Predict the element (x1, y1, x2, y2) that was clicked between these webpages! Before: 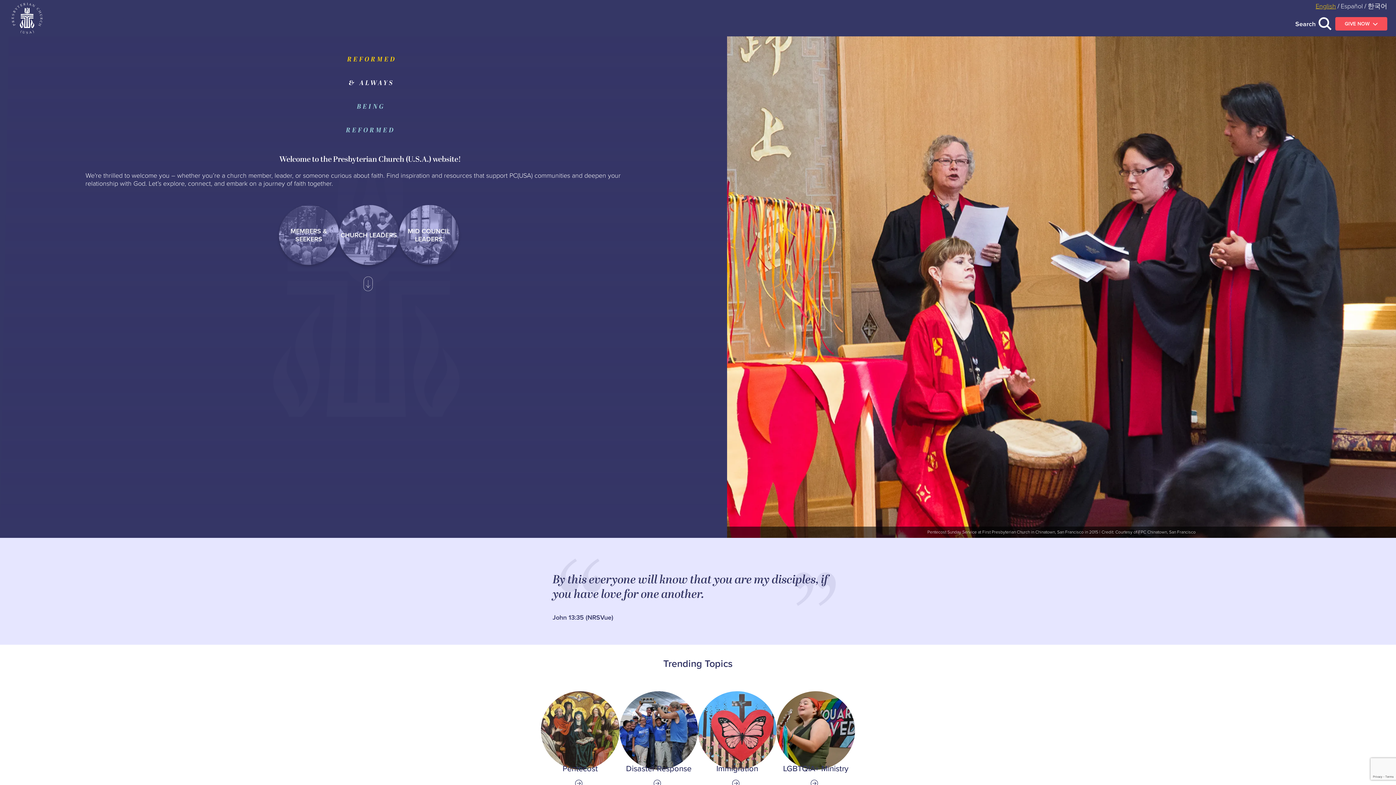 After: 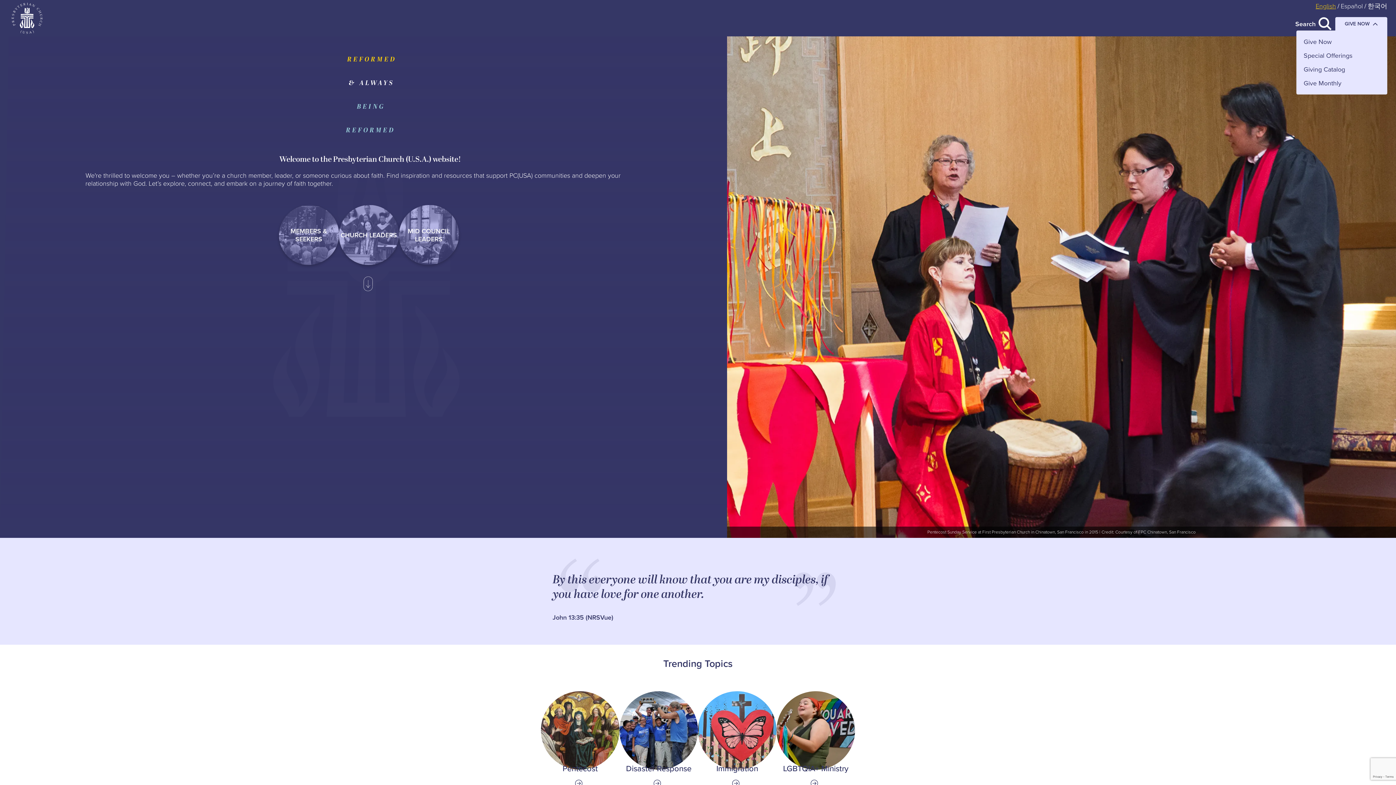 Action: label: GIVE NOW bbox: (1335, 16, 1387, 30)